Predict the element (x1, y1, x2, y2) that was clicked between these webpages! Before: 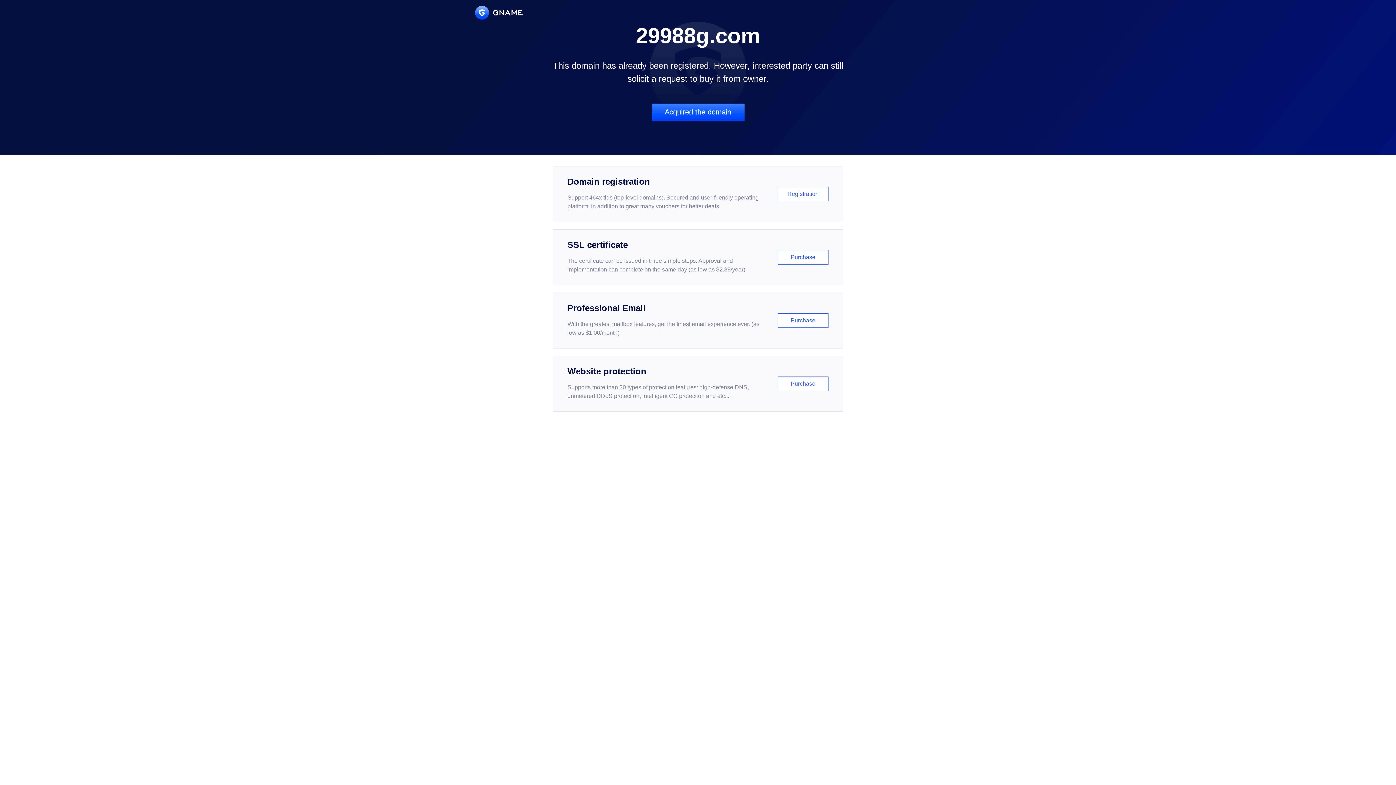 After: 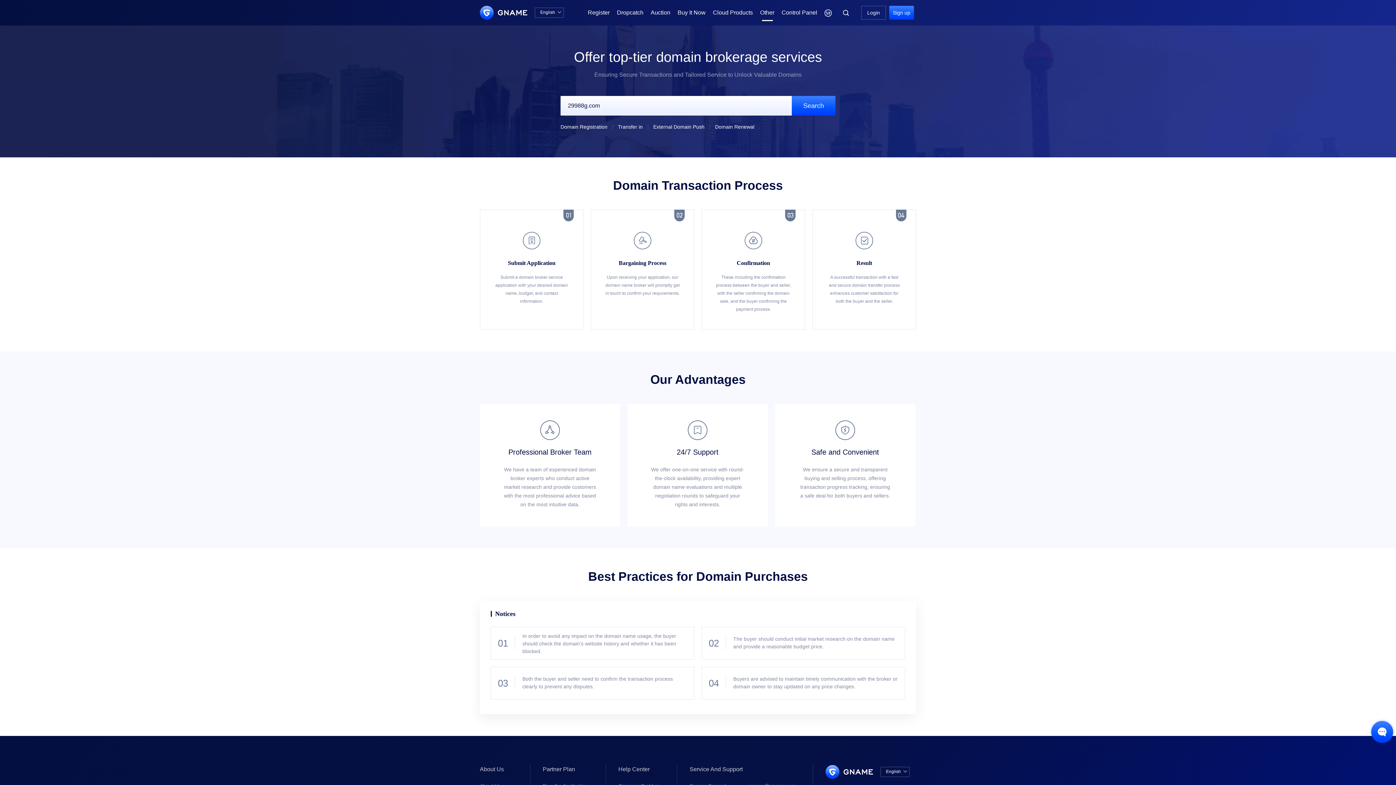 Action: label: Acquired the domain bbox: (651, 103, 744, 121)